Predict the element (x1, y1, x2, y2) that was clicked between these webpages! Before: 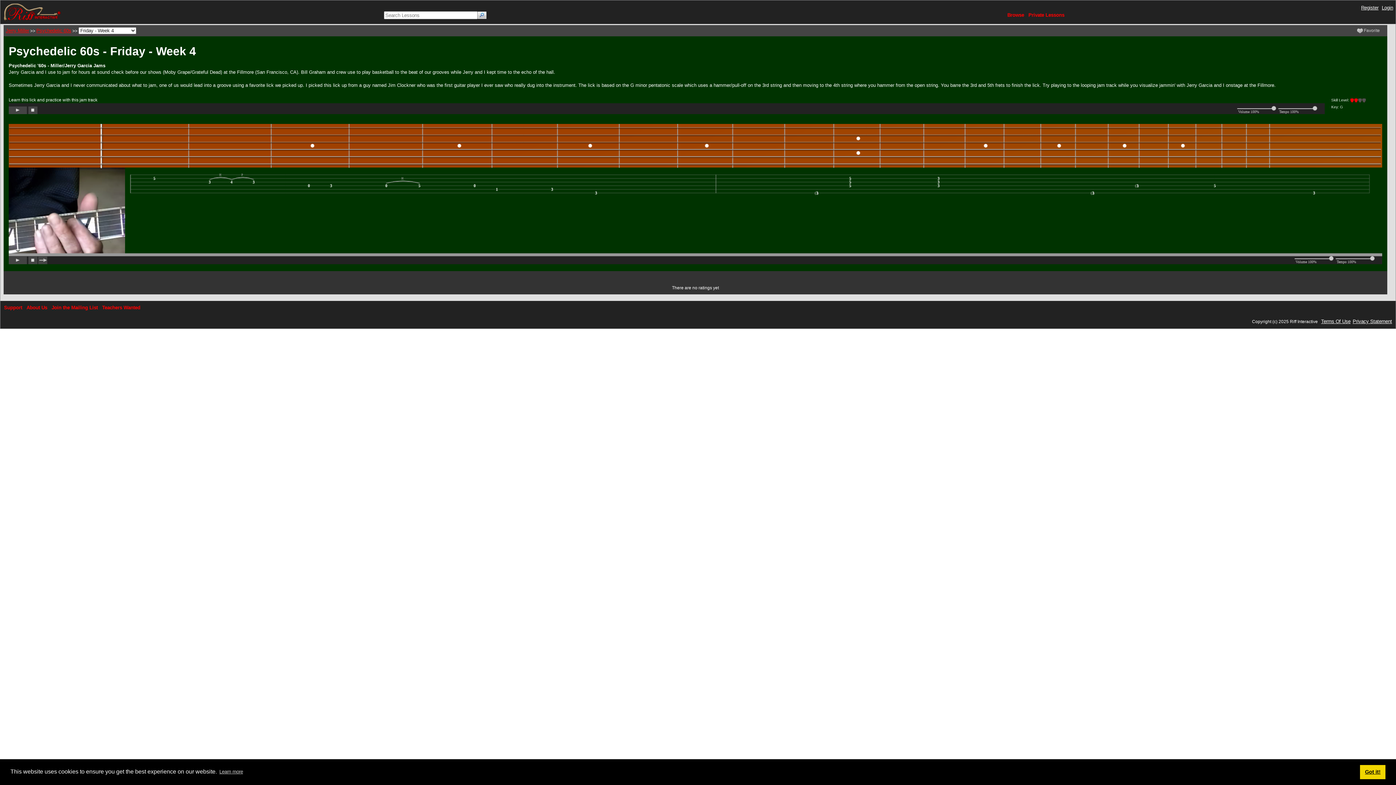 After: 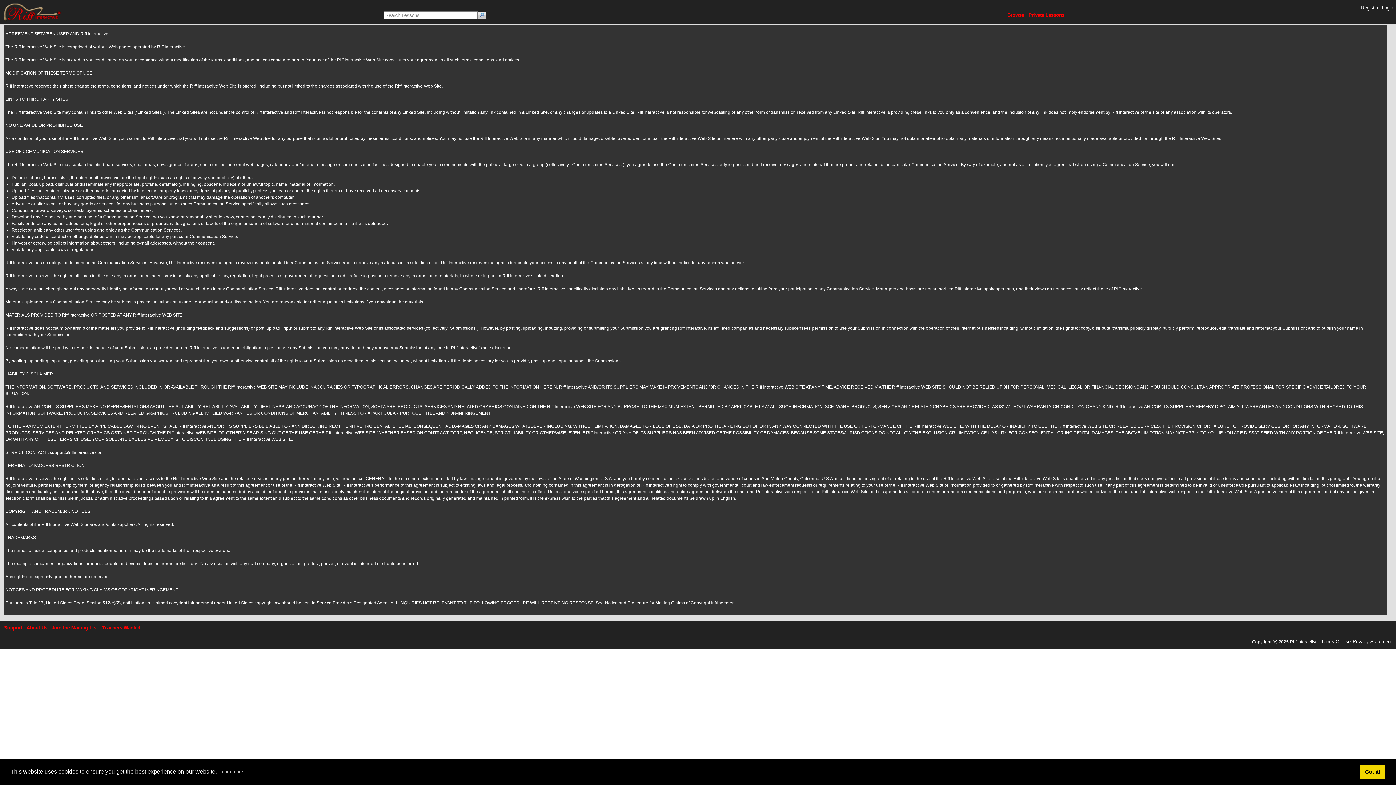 Action: label: Terms Of Use bbox: (1321, 318, 1350, 324)